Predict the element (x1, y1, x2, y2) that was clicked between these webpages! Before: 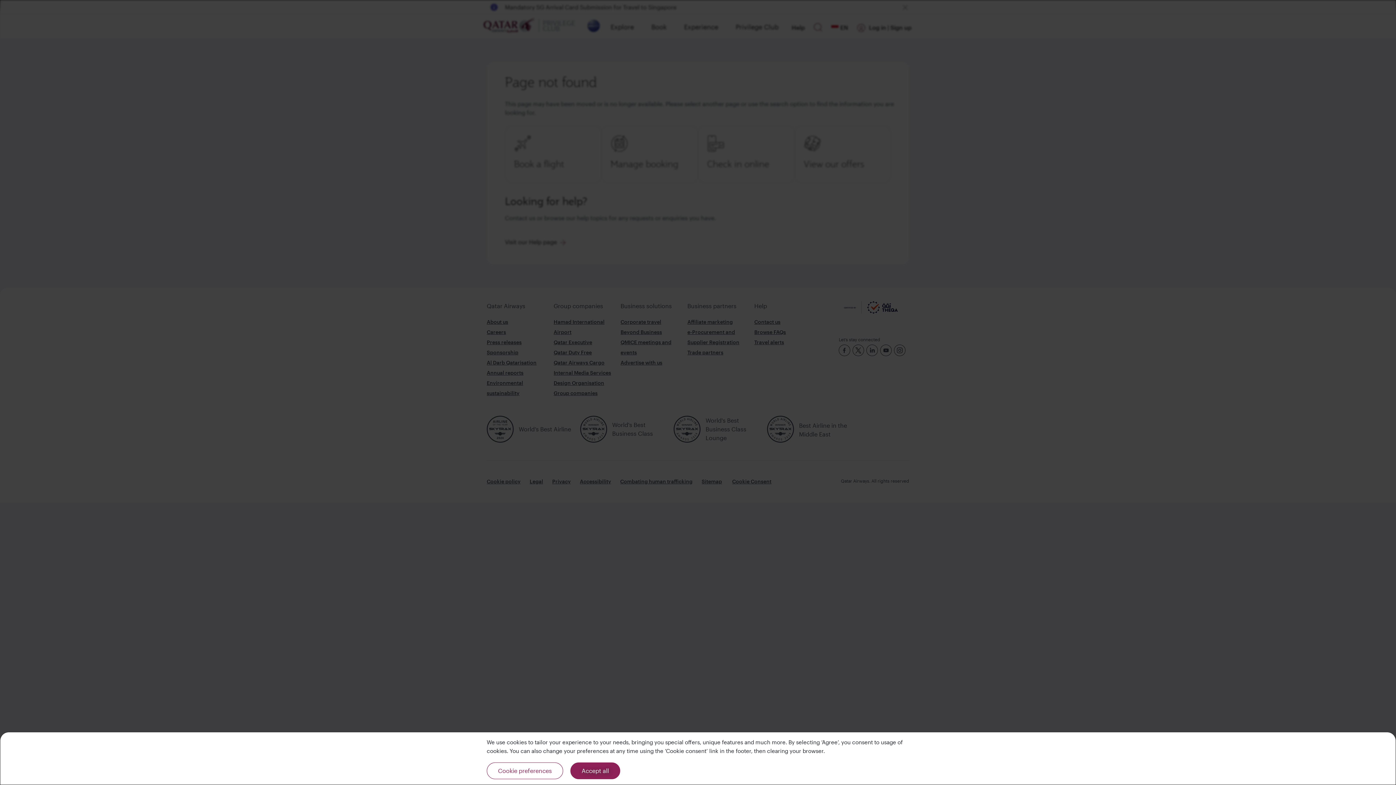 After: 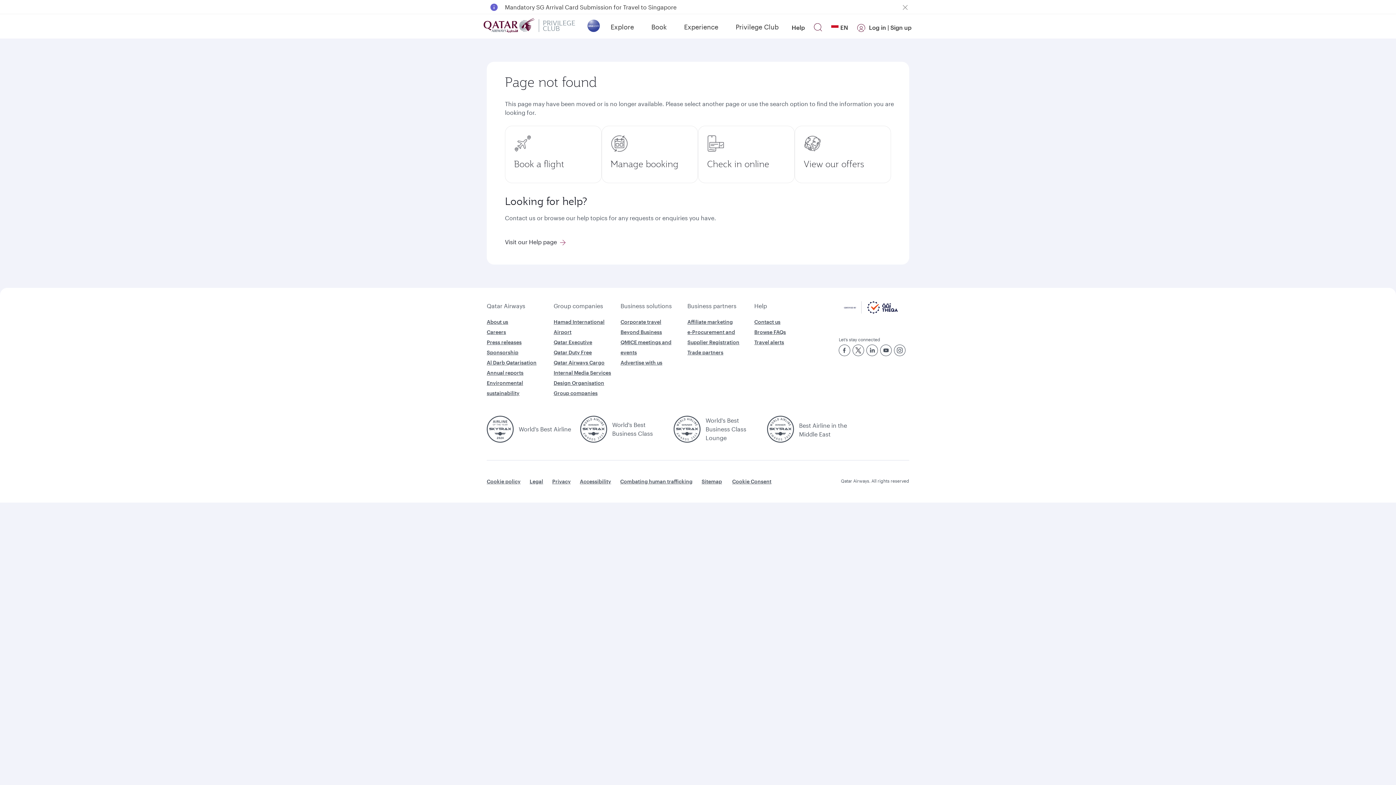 Action: label: Accept all bbox: (570, 762, 620, 779)